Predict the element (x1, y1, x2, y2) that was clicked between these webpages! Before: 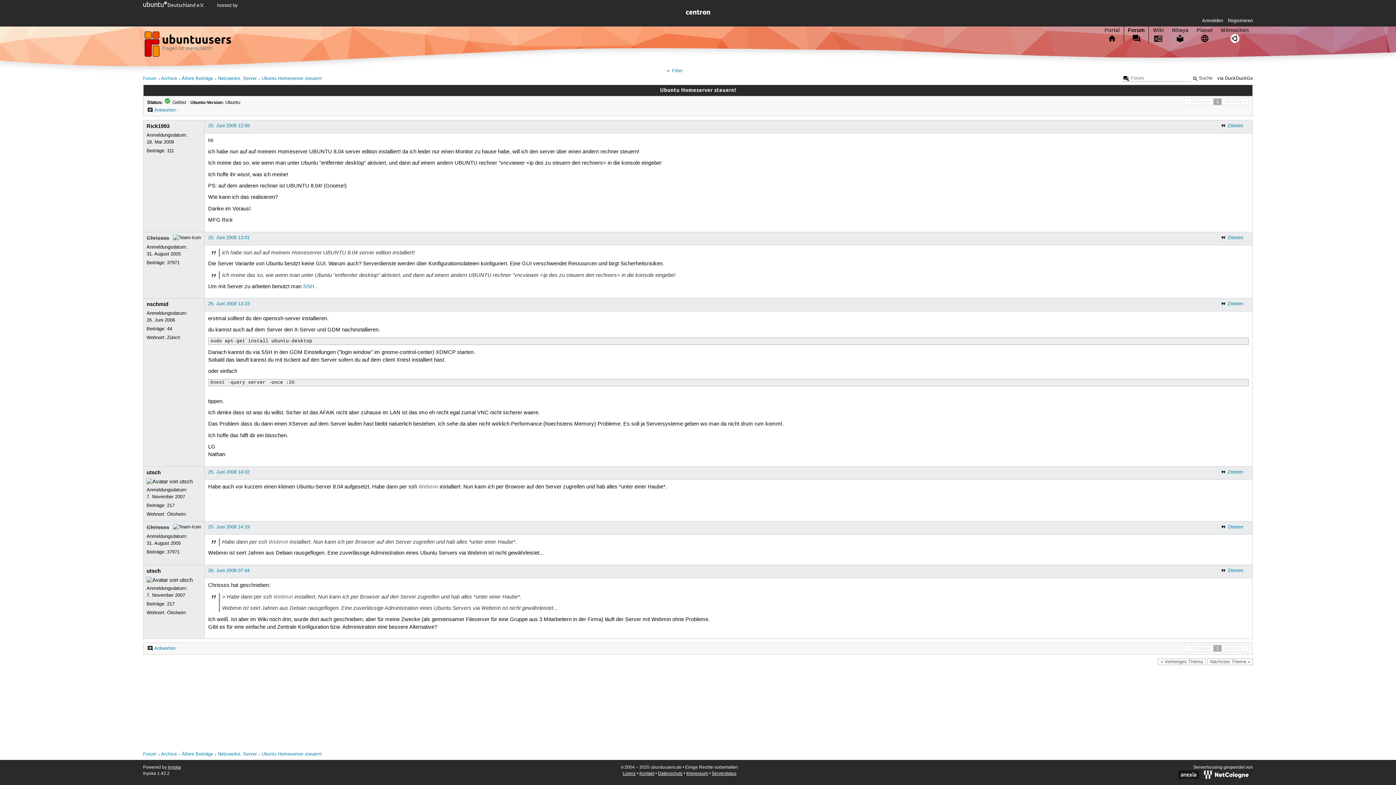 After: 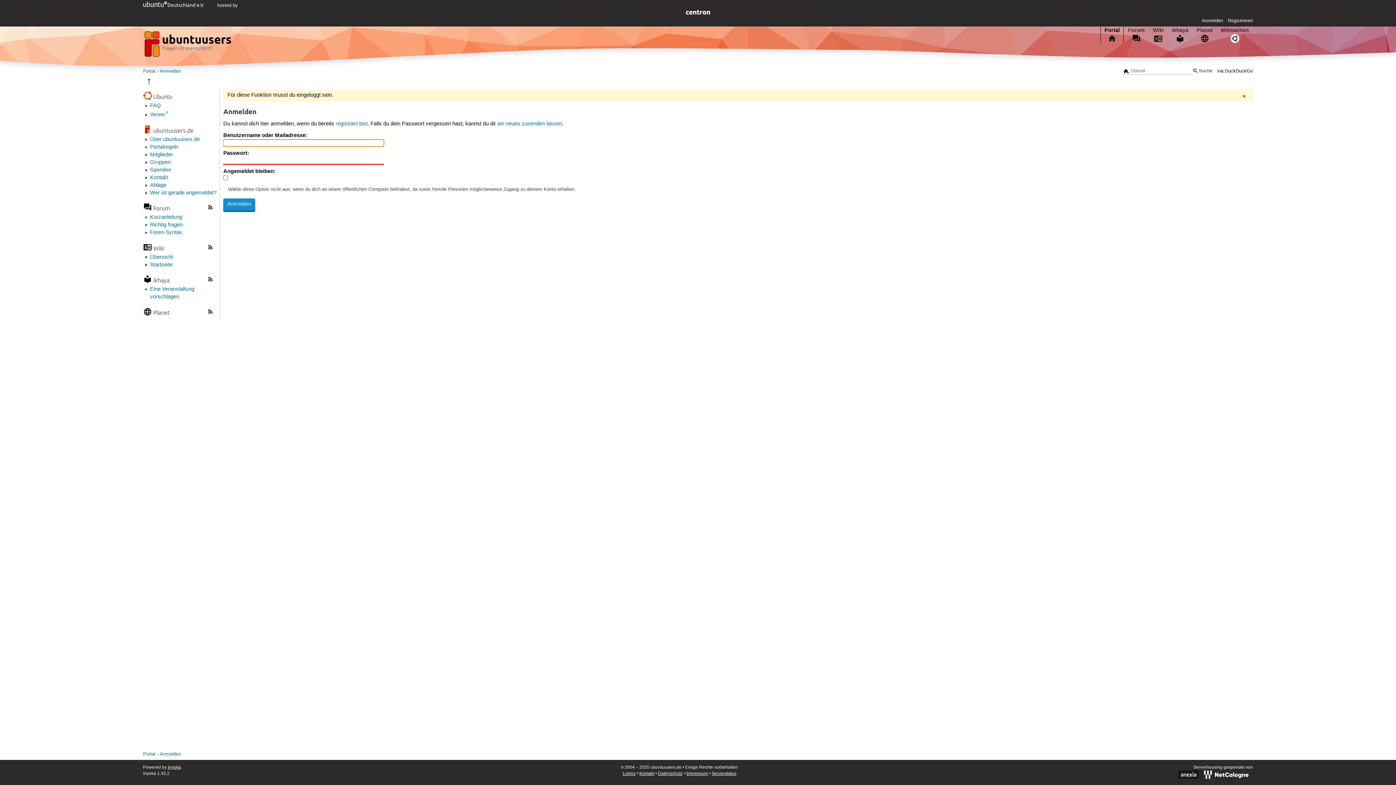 Action: label: 217 bbox: (167, 502, 174, 508)